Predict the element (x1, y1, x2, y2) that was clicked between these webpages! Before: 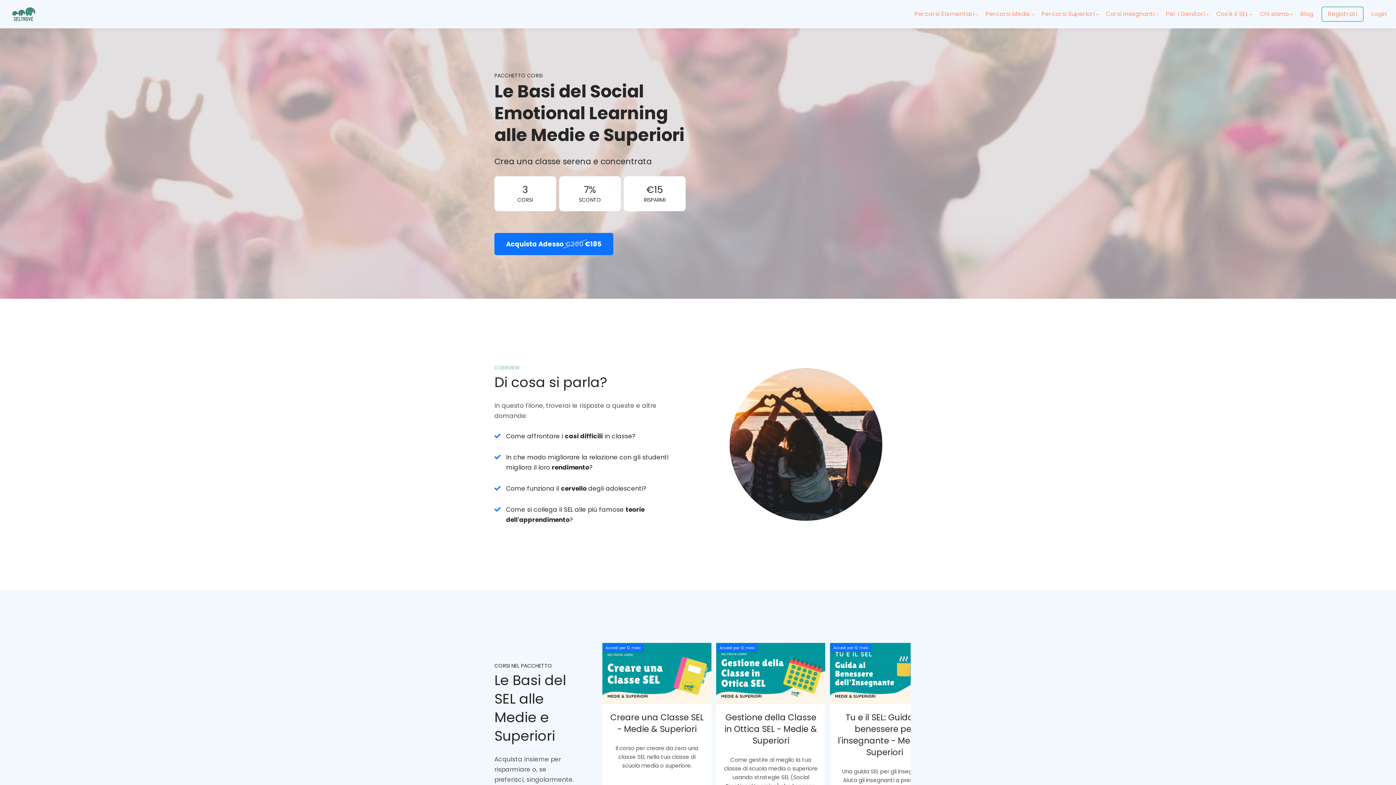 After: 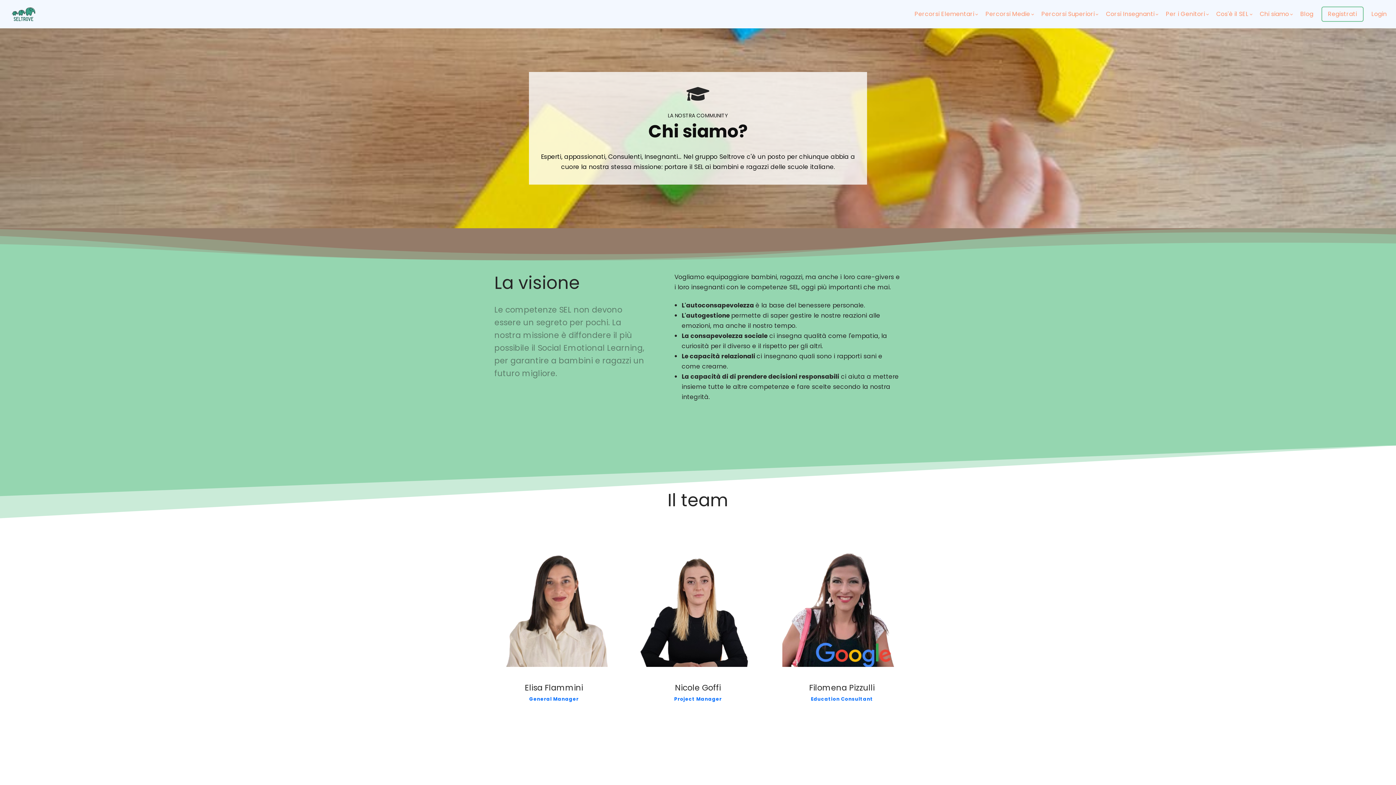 Action: bbox: (1260, 9, 1292, 18) label: Chi siamo